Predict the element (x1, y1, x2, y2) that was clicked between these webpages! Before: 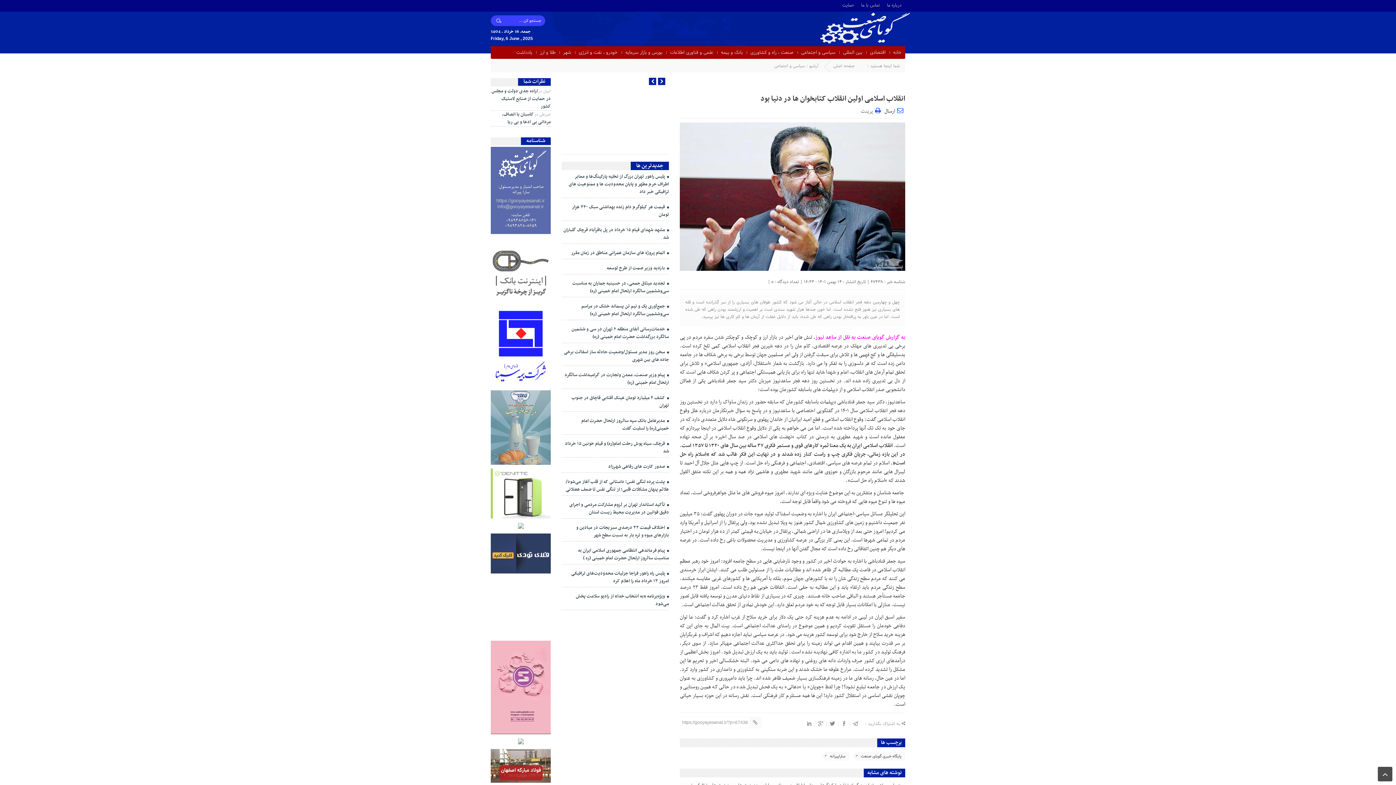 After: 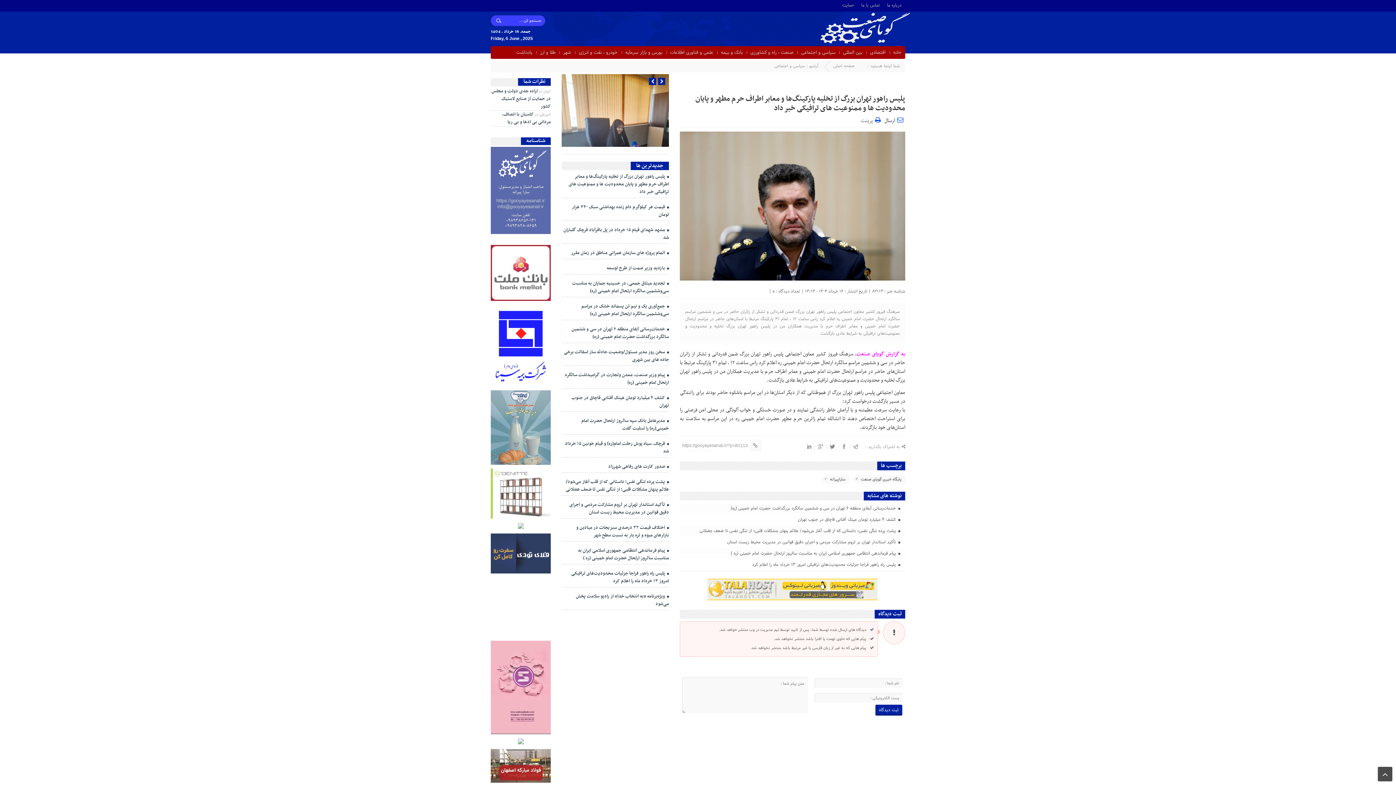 Action: bbox: (561, 171, 669, 197) label:  پلیس راهور تهران بزرگ از تخلیه پارکینگ‌ها و معابر اطراف حرم مطهر و پایان محدودیت ها و ممنوعیت های ترافیکی خبر داد